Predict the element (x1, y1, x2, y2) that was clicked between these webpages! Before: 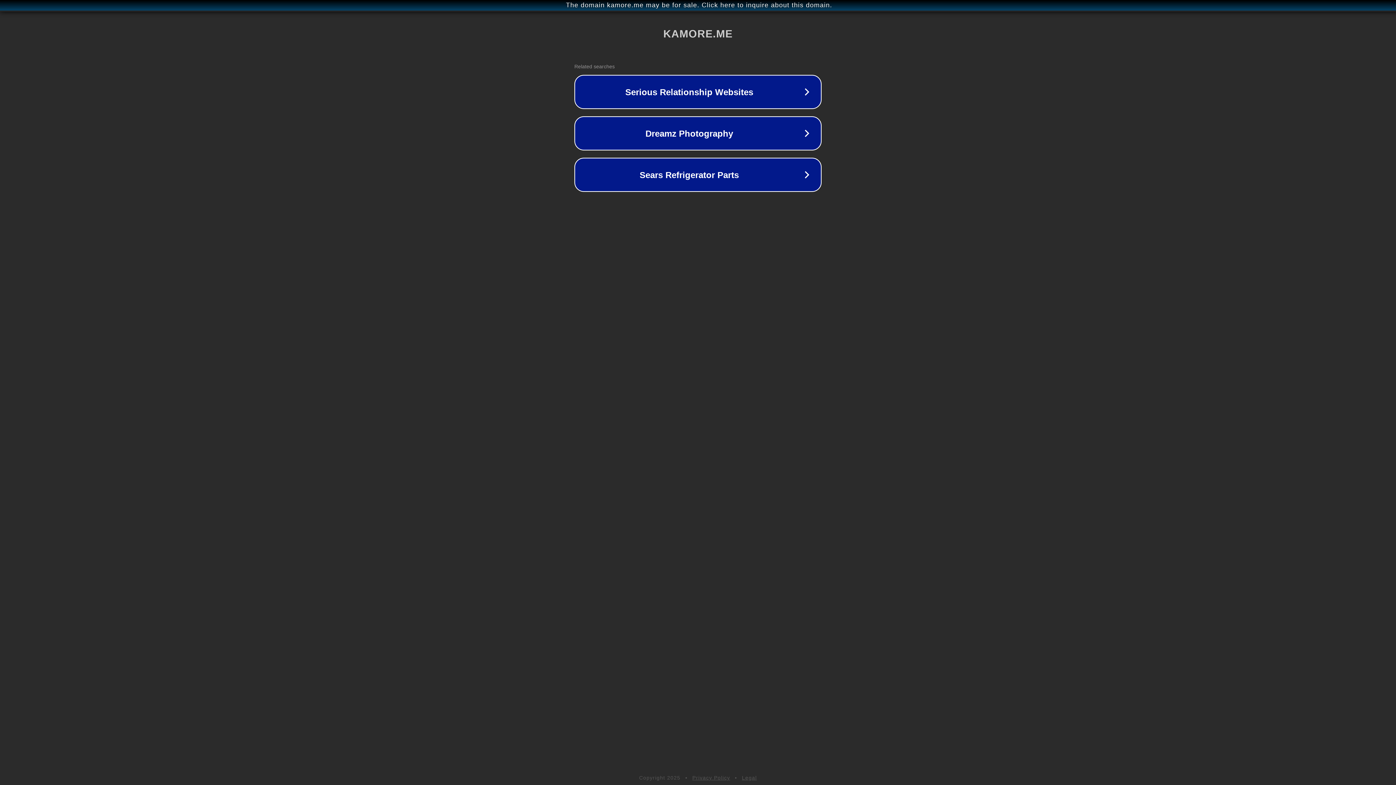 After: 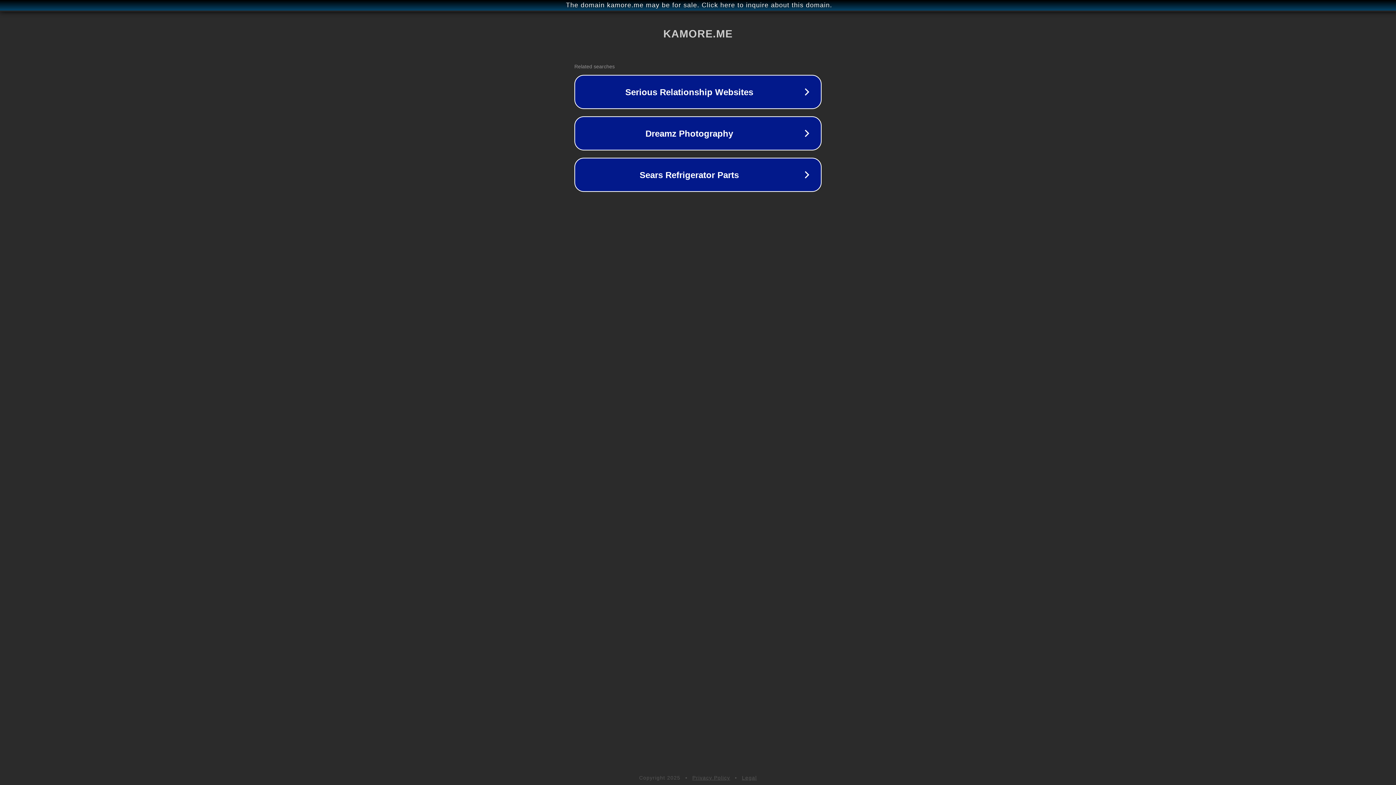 Action: label: Privacy Policy bbox: (692, 775, 730, 781)